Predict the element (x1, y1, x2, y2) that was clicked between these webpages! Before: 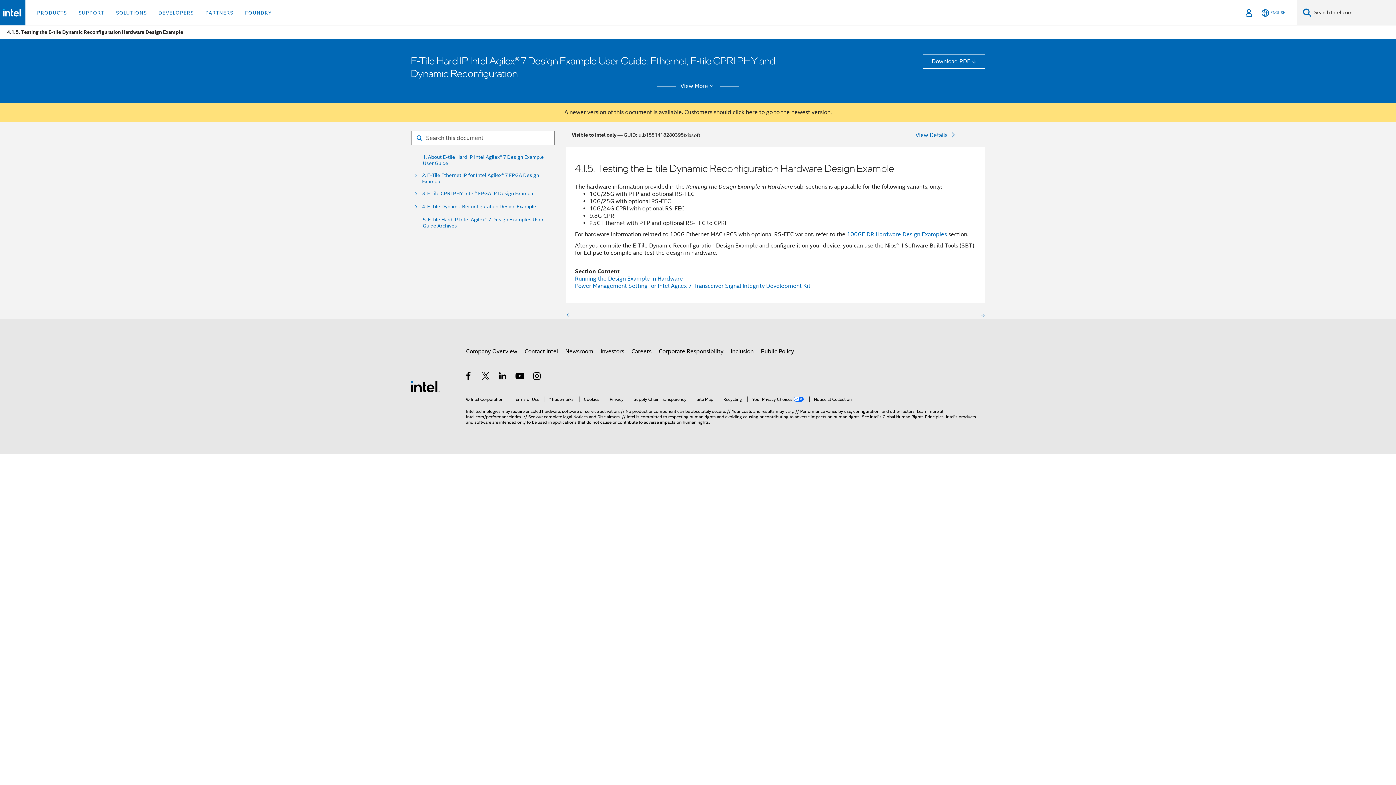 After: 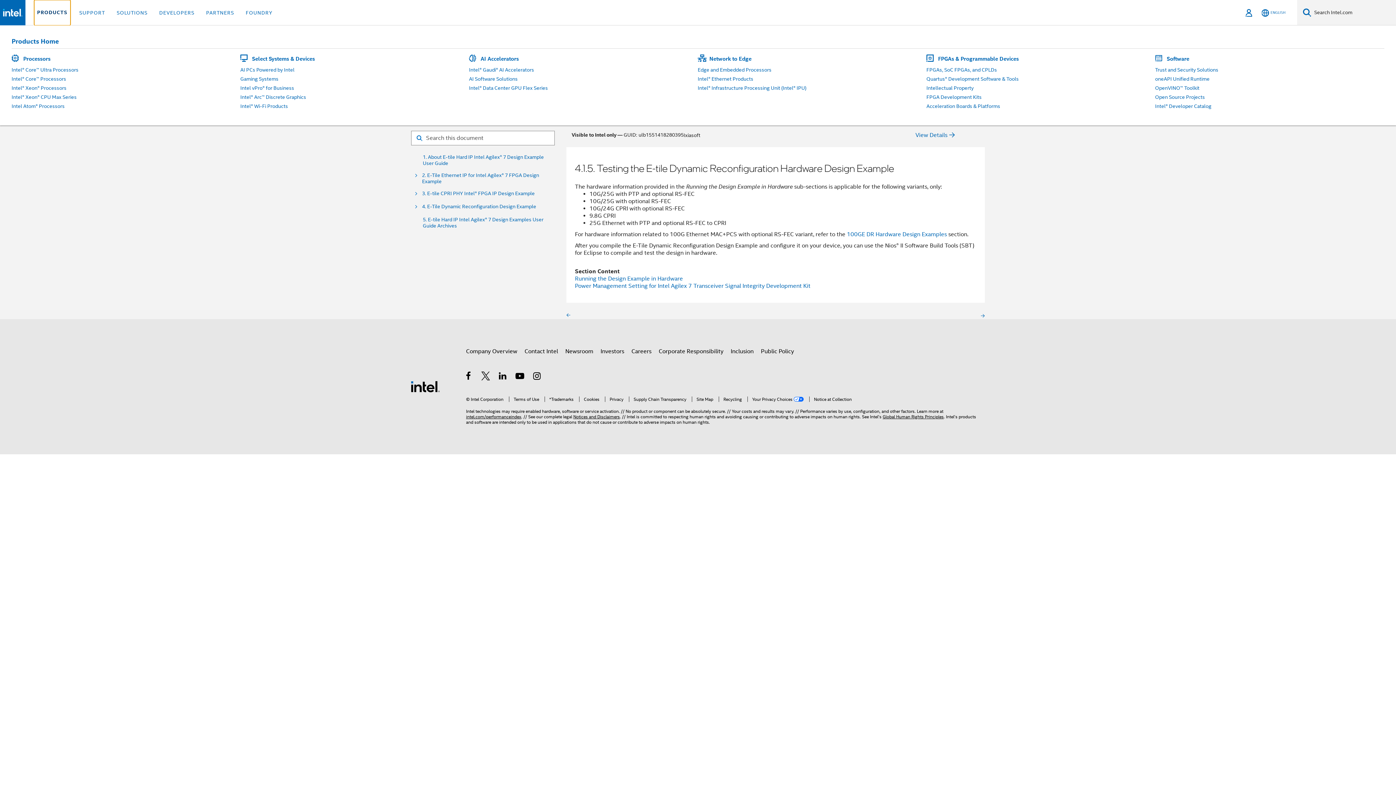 Action: label: PRODUCTS bbox: (34, 0, 69, 25)